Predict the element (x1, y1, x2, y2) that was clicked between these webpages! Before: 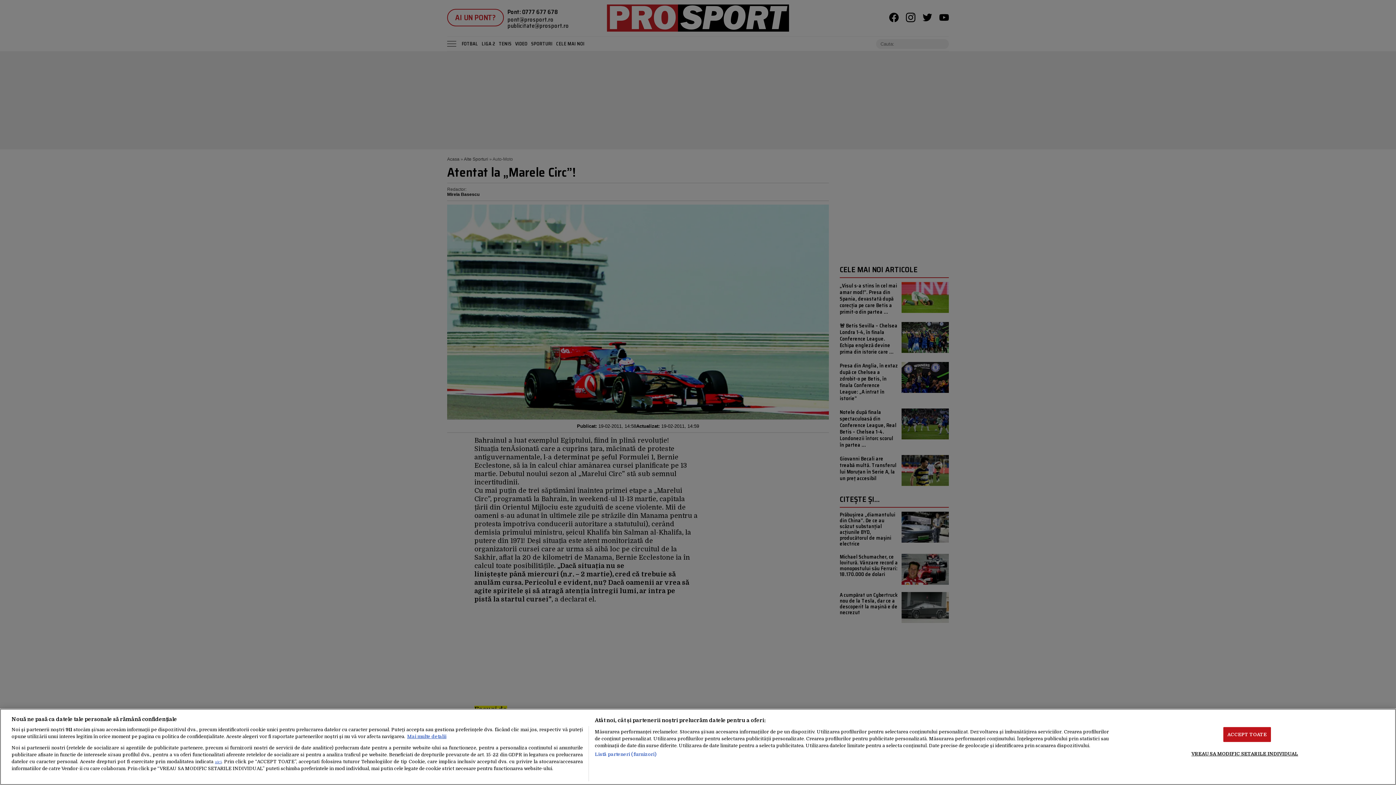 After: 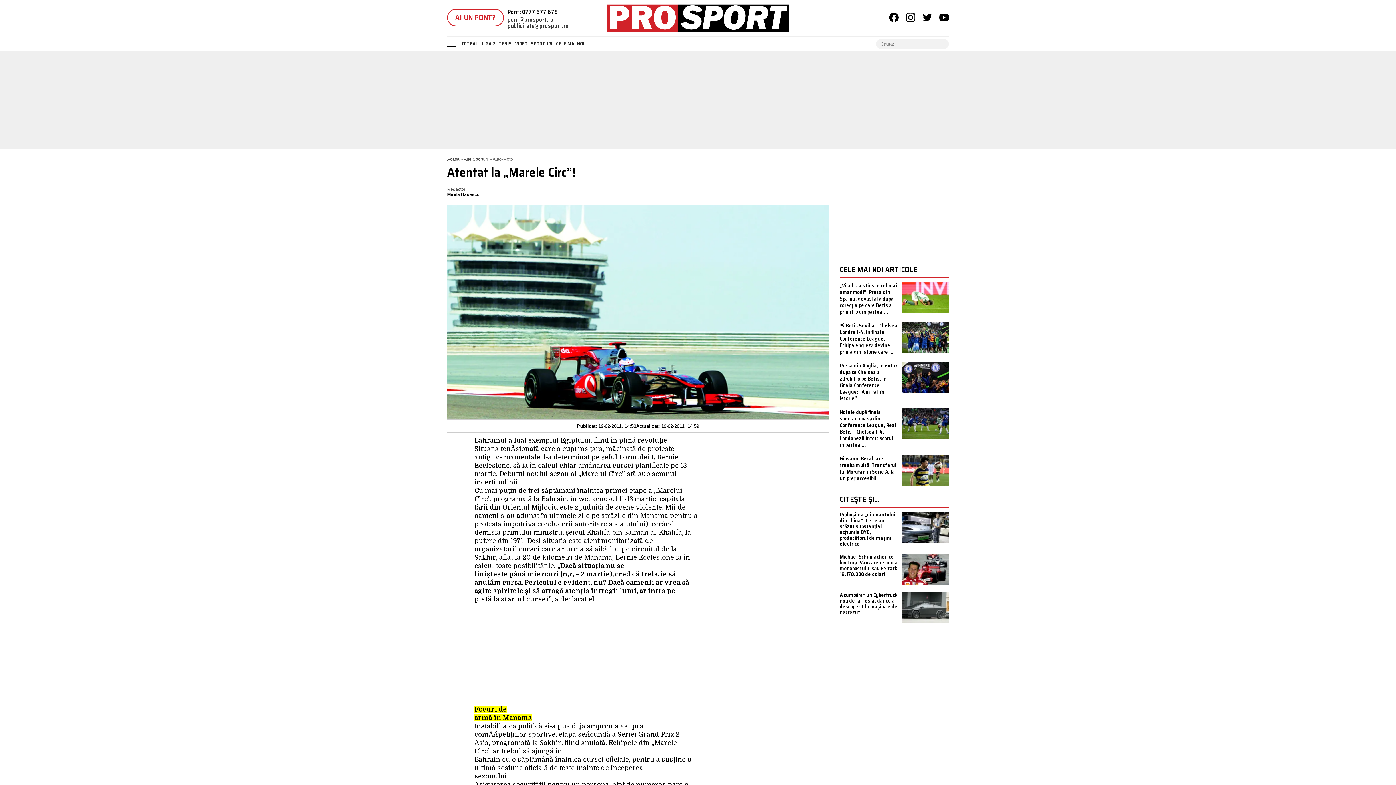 Action: bbox: (1223, 727, 1271, 742) label: ACCEPT TOATE